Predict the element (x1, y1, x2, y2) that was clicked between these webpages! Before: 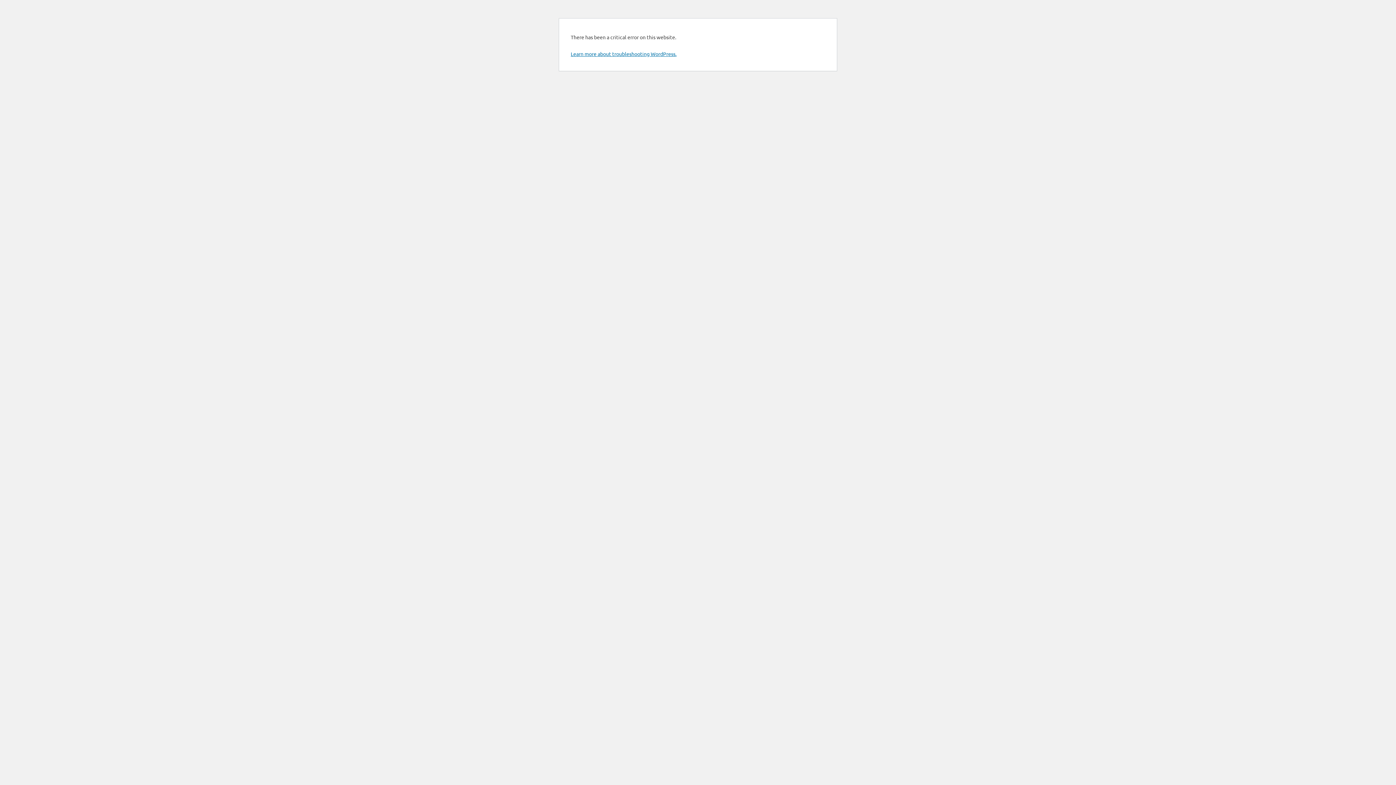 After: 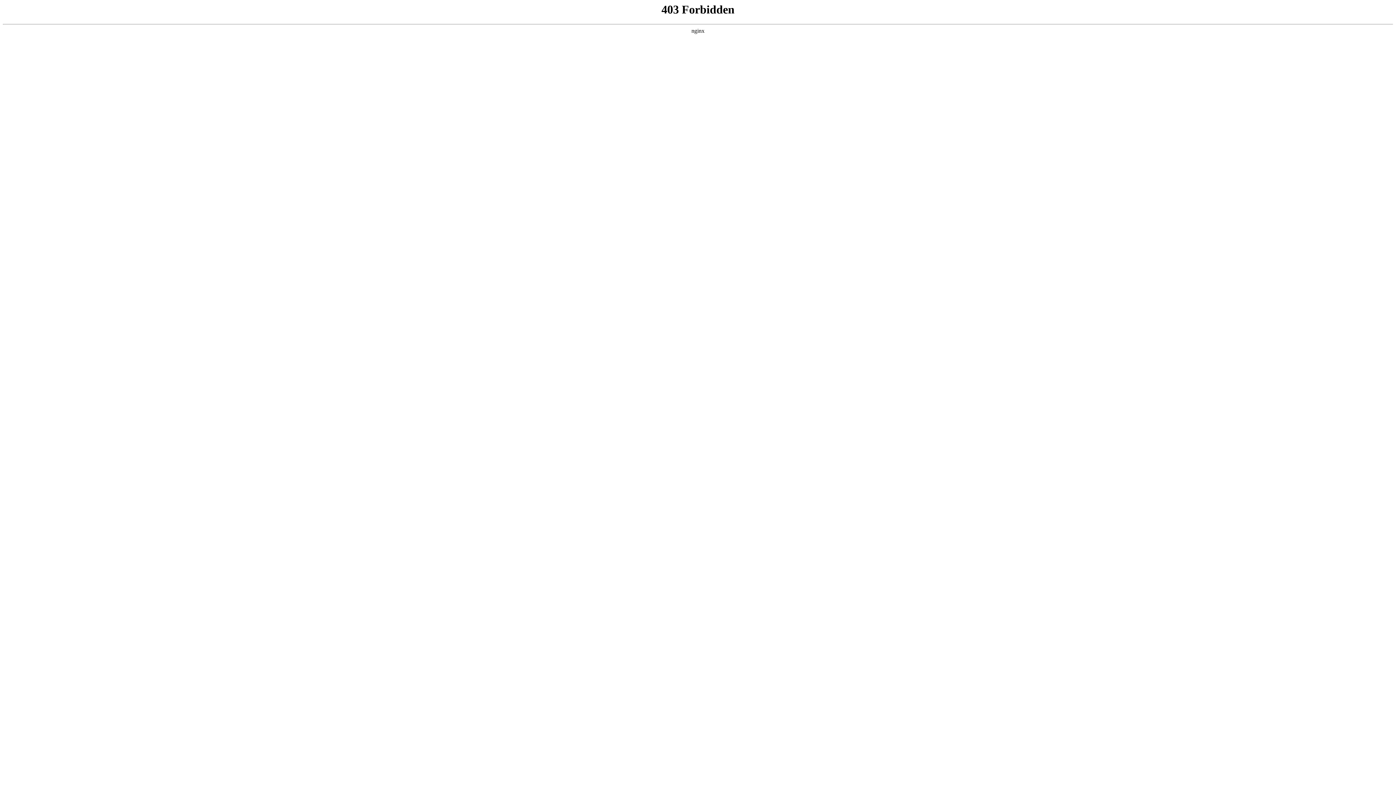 Action: bbox: (570, 50, 676, 57) label: Learn more about troubleshooting WordPress.